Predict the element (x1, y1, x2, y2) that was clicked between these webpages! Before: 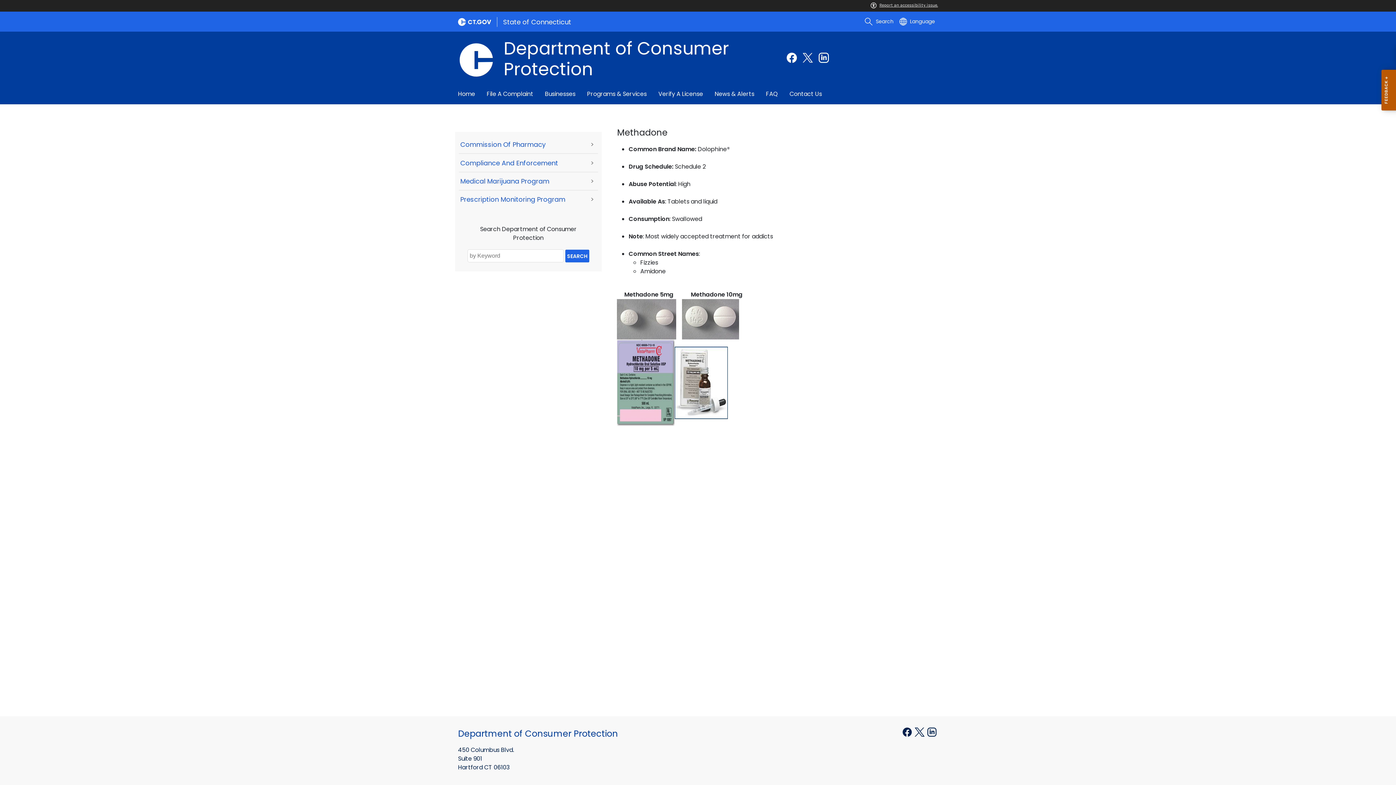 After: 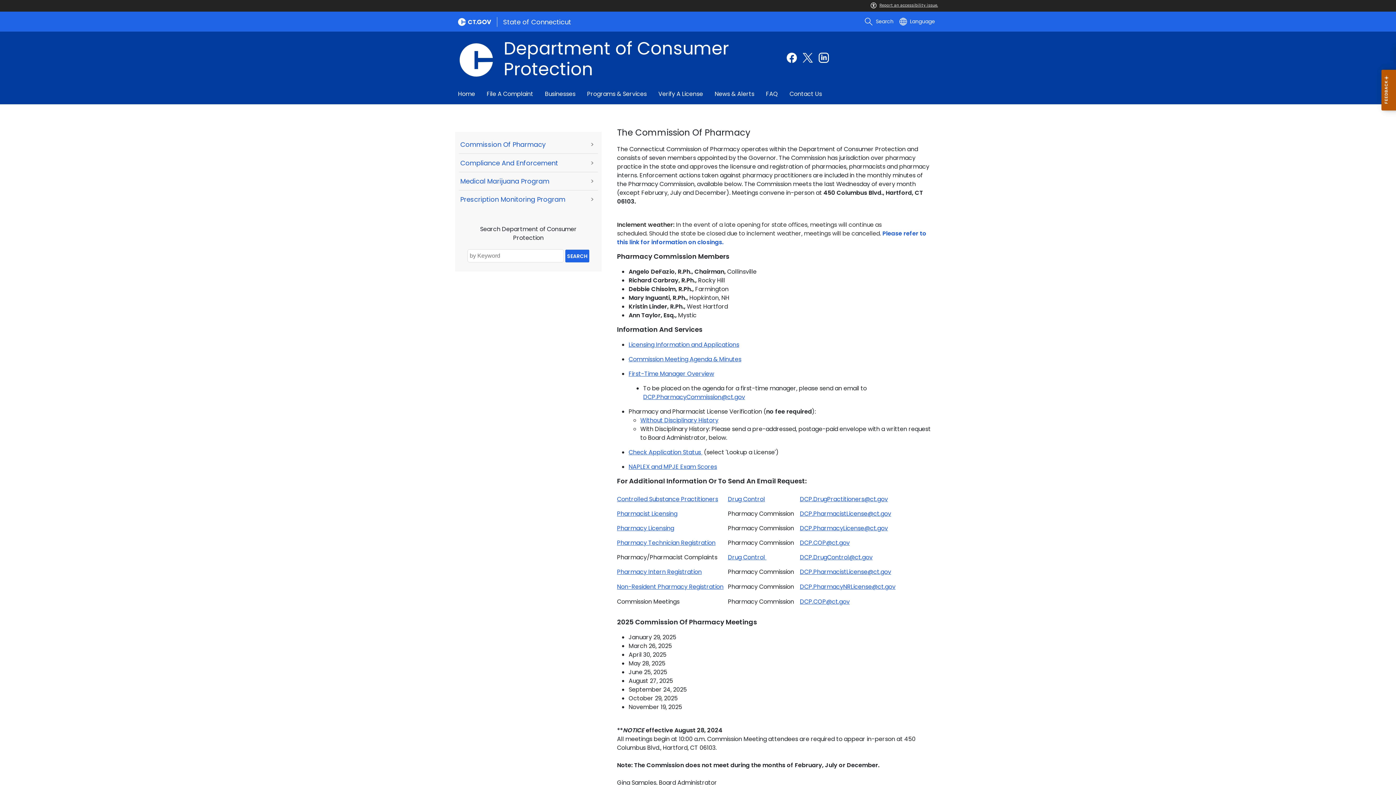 Action: bbox: (460, 139, 545, 149) label: Commission Of Pharmacy